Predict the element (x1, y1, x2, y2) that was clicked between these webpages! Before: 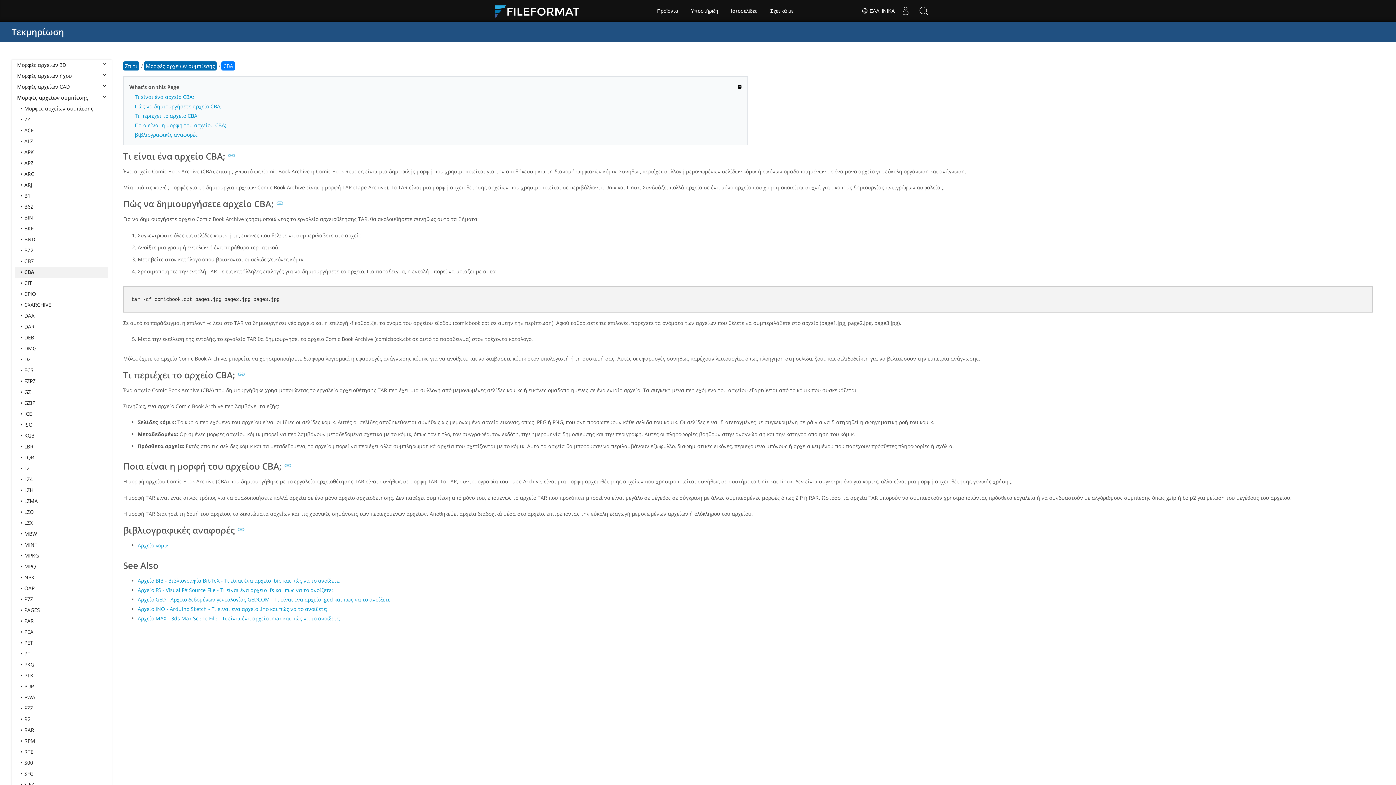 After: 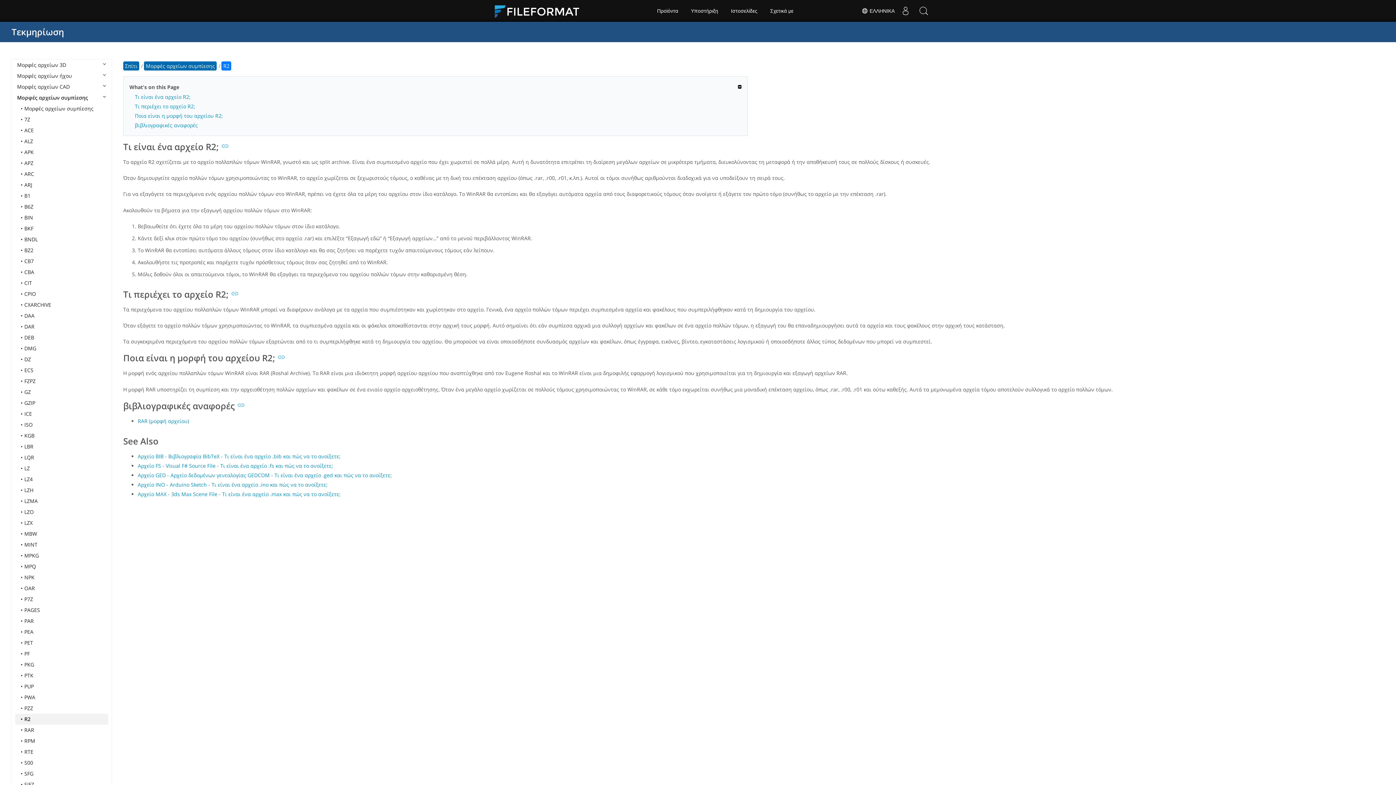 Action: label: R2 bbox: (15, 714, 108, 725)